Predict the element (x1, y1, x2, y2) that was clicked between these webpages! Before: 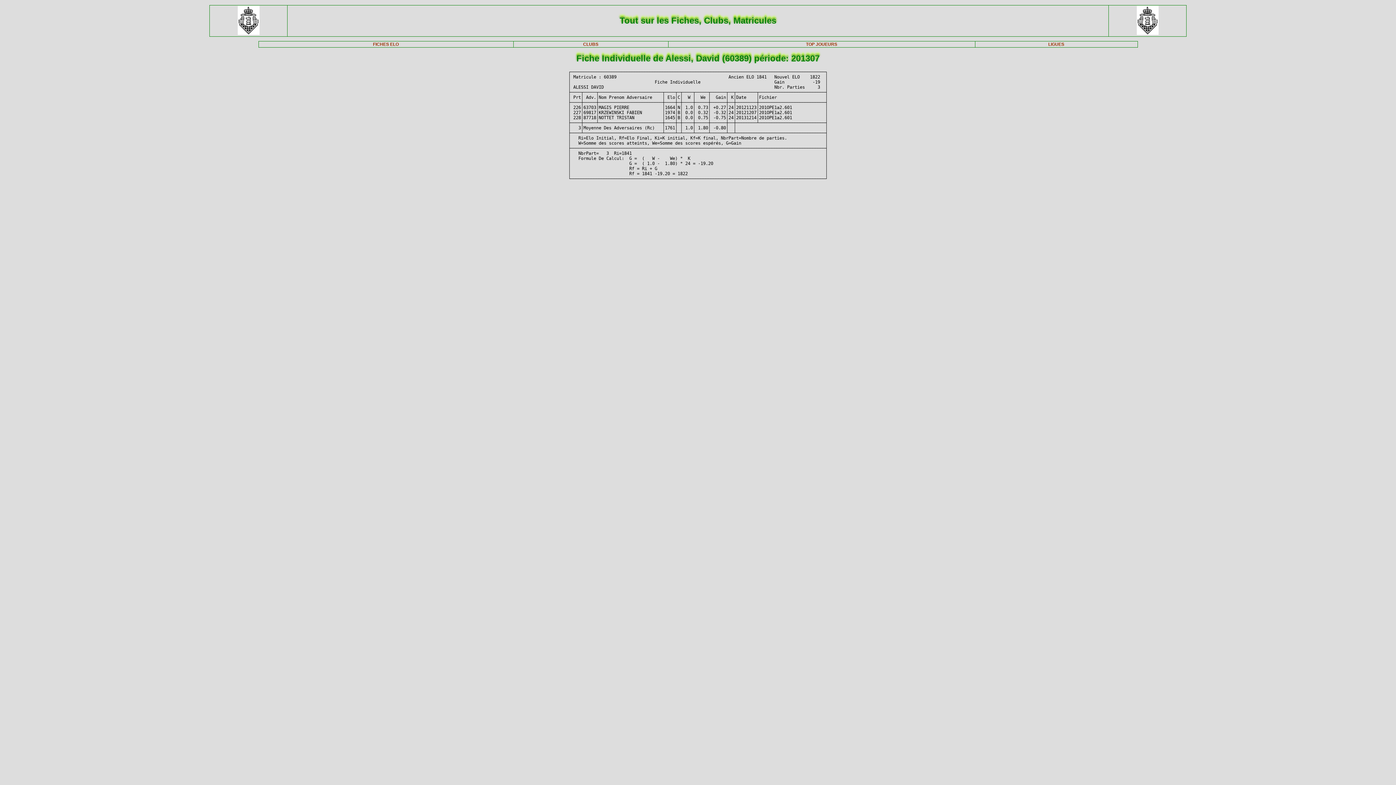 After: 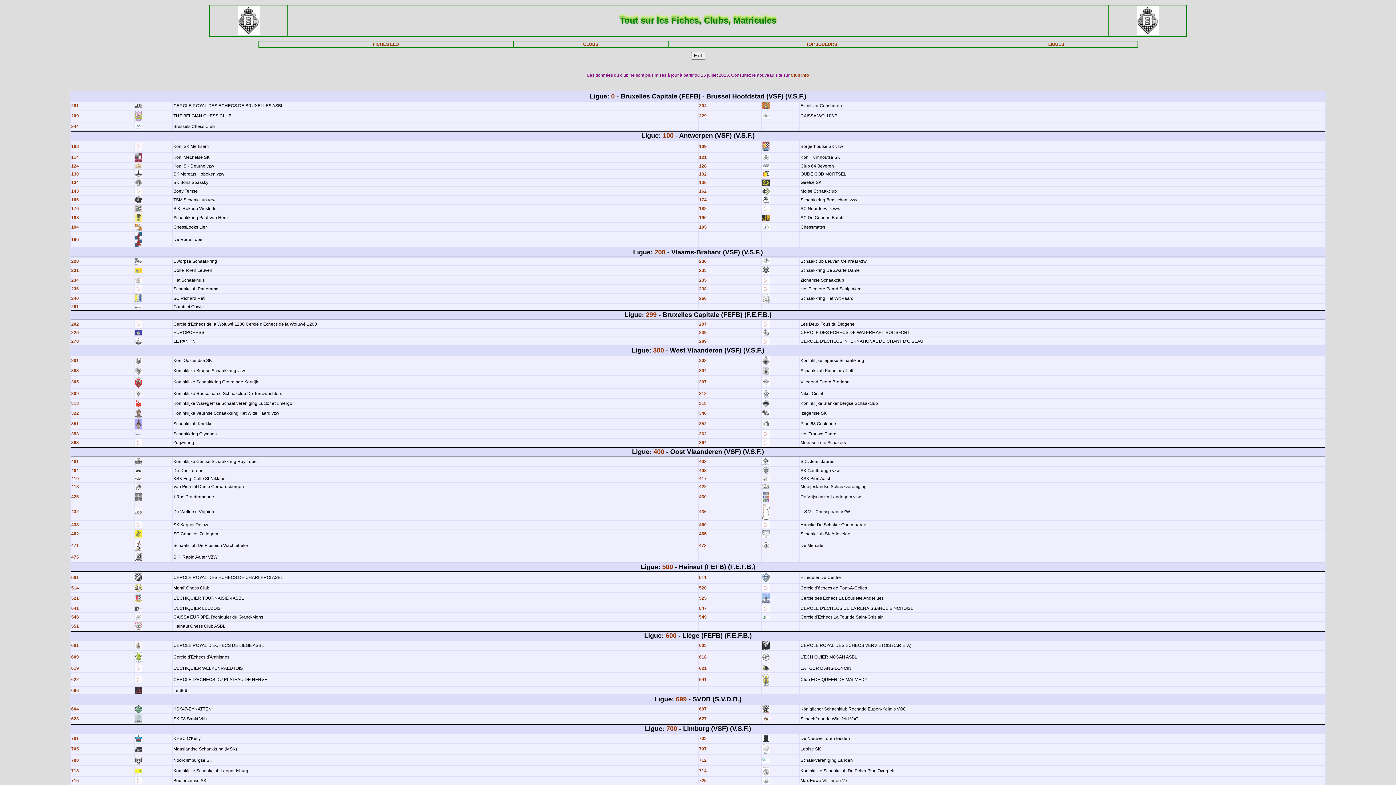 Action: label: CLUBS bbox: (583, 41, 598, 46)